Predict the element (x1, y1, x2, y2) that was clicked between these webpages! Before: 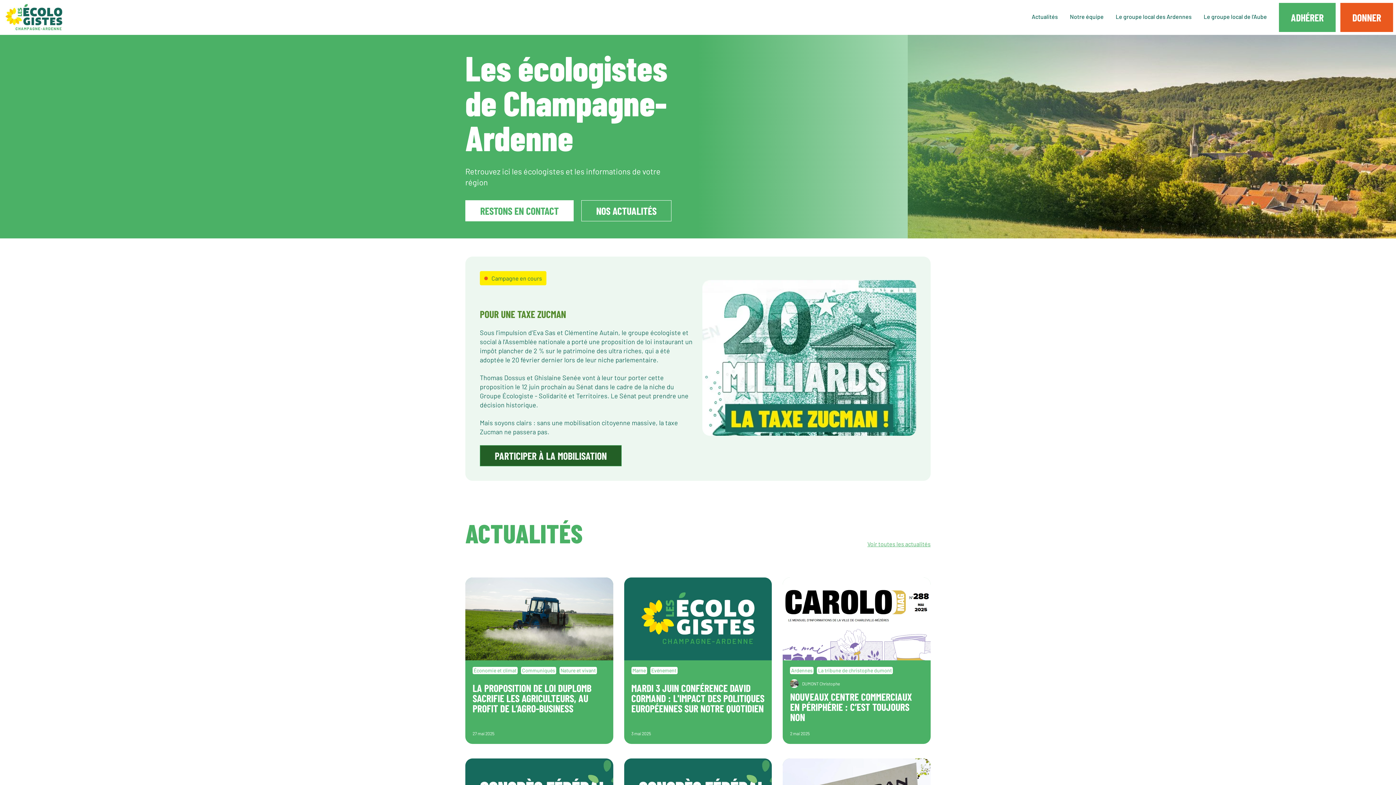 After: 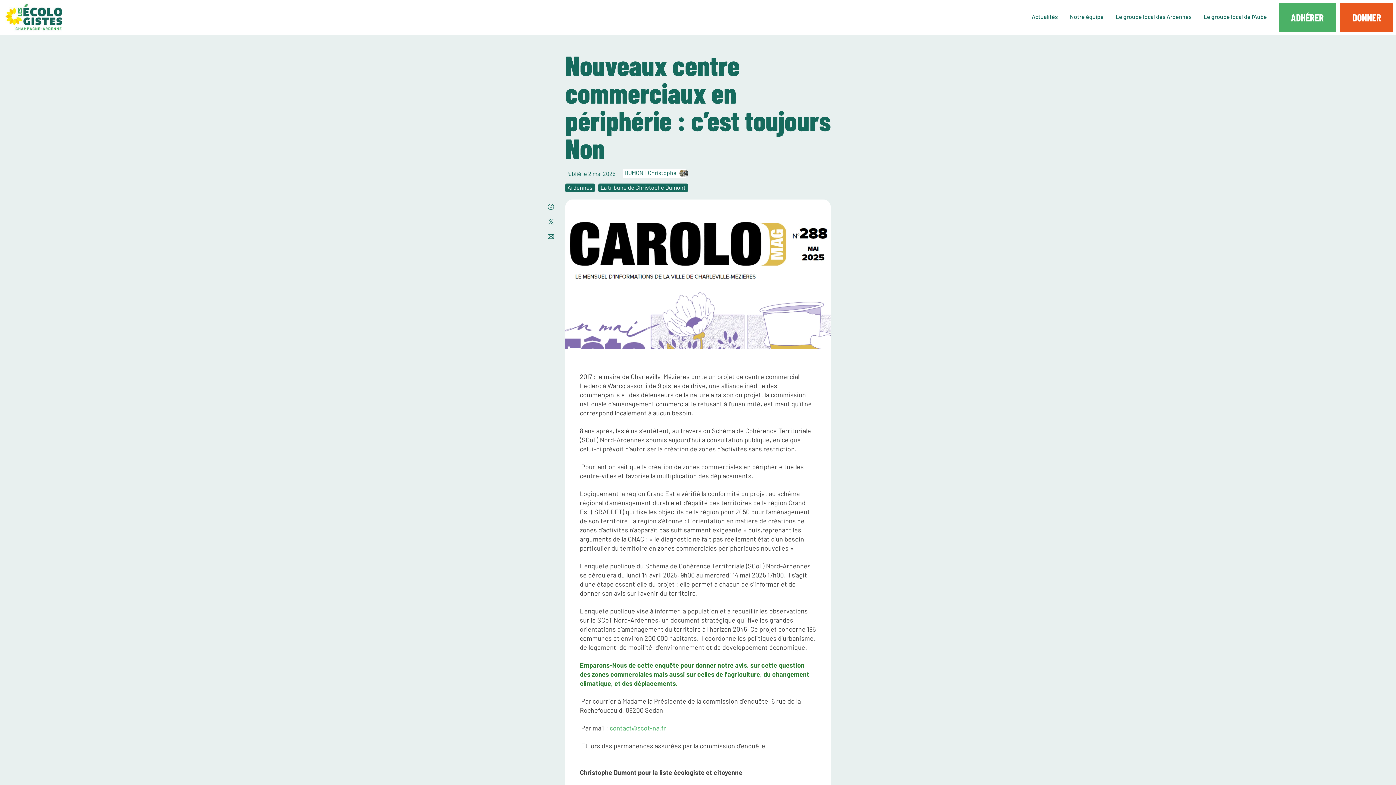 Action: bbox: (790, 692, 923, 729) label: NOUVEAUX CENTRE COMMERCIAUX EN PÉRIPHÉRIE : C’EST TOUJOURS NON